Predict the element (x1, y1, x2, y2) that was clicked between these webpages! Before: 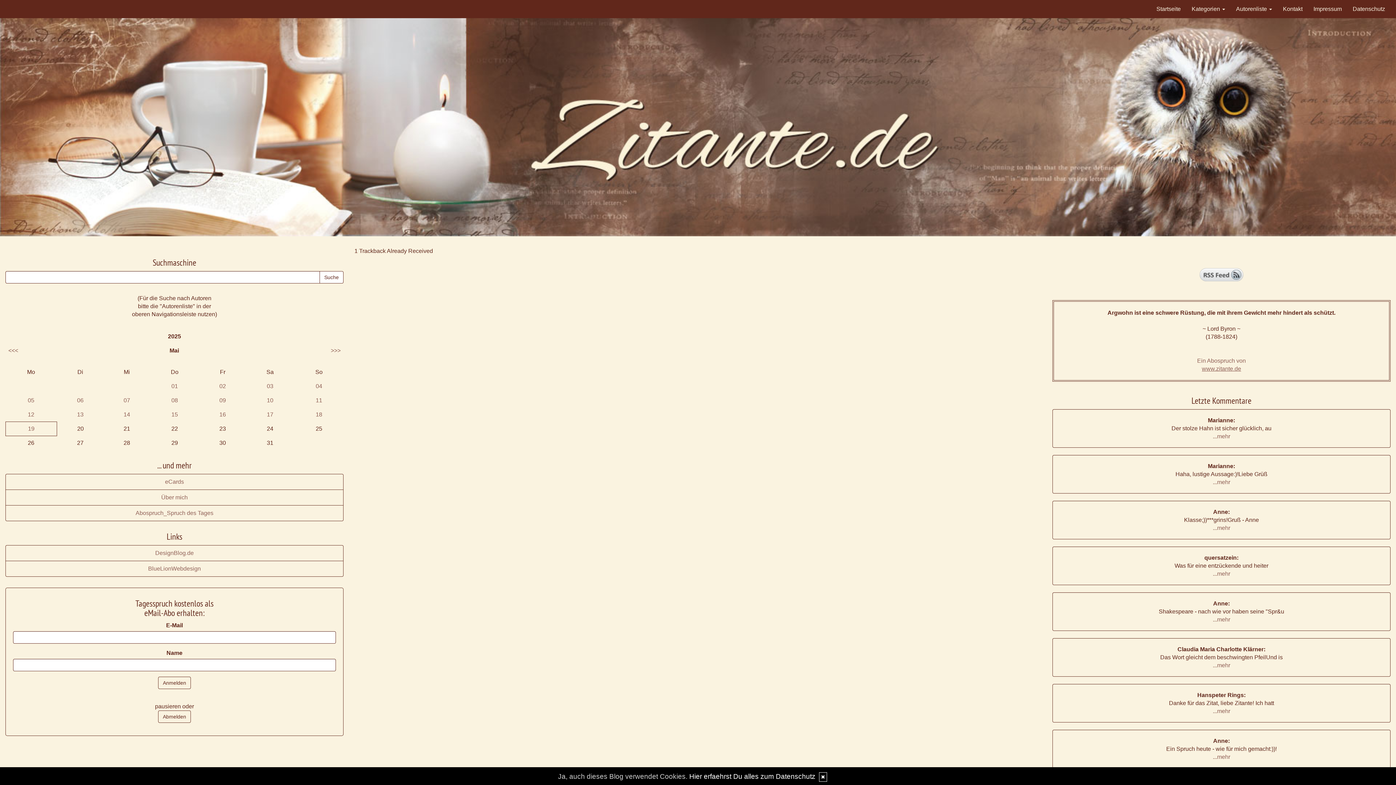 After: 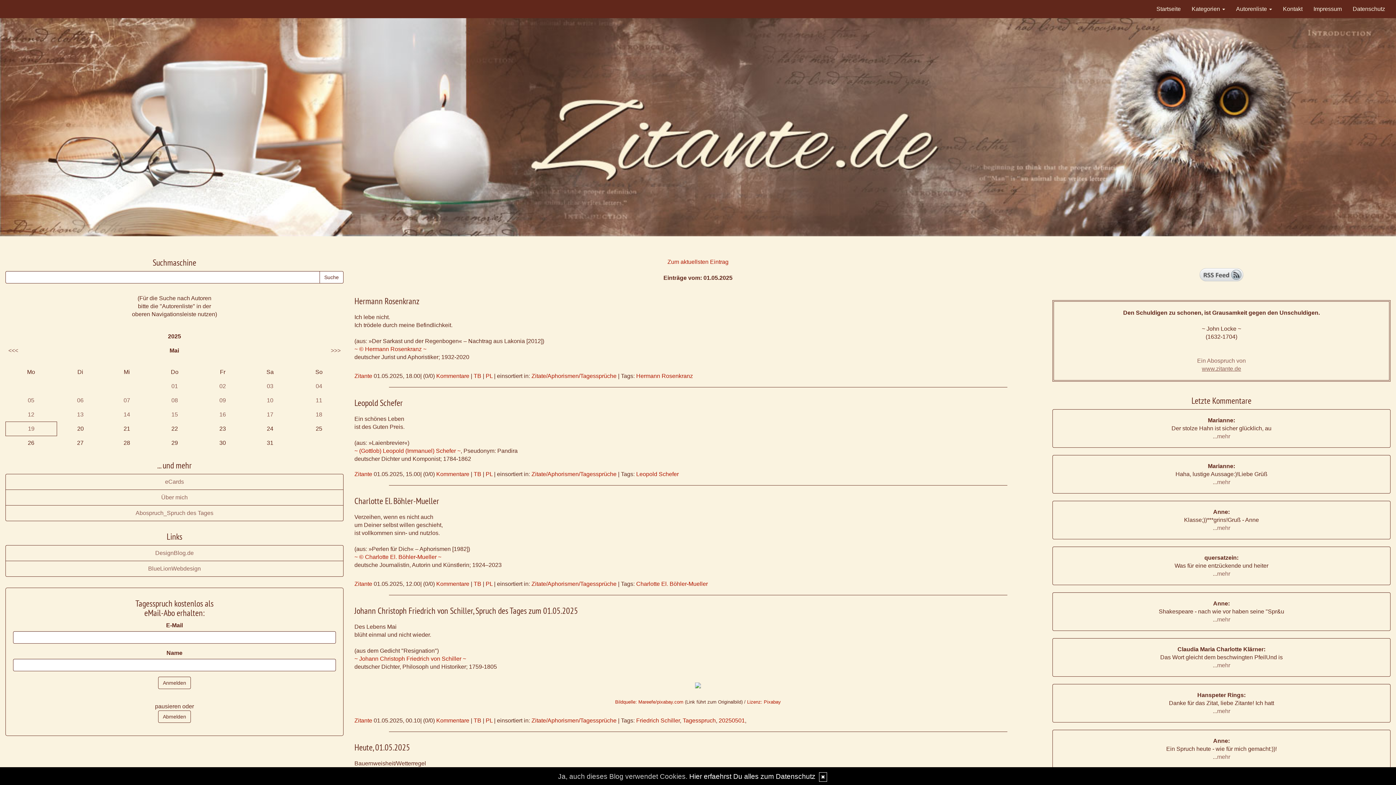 Action: bbox: (171, 383, 178, 389) label: 01